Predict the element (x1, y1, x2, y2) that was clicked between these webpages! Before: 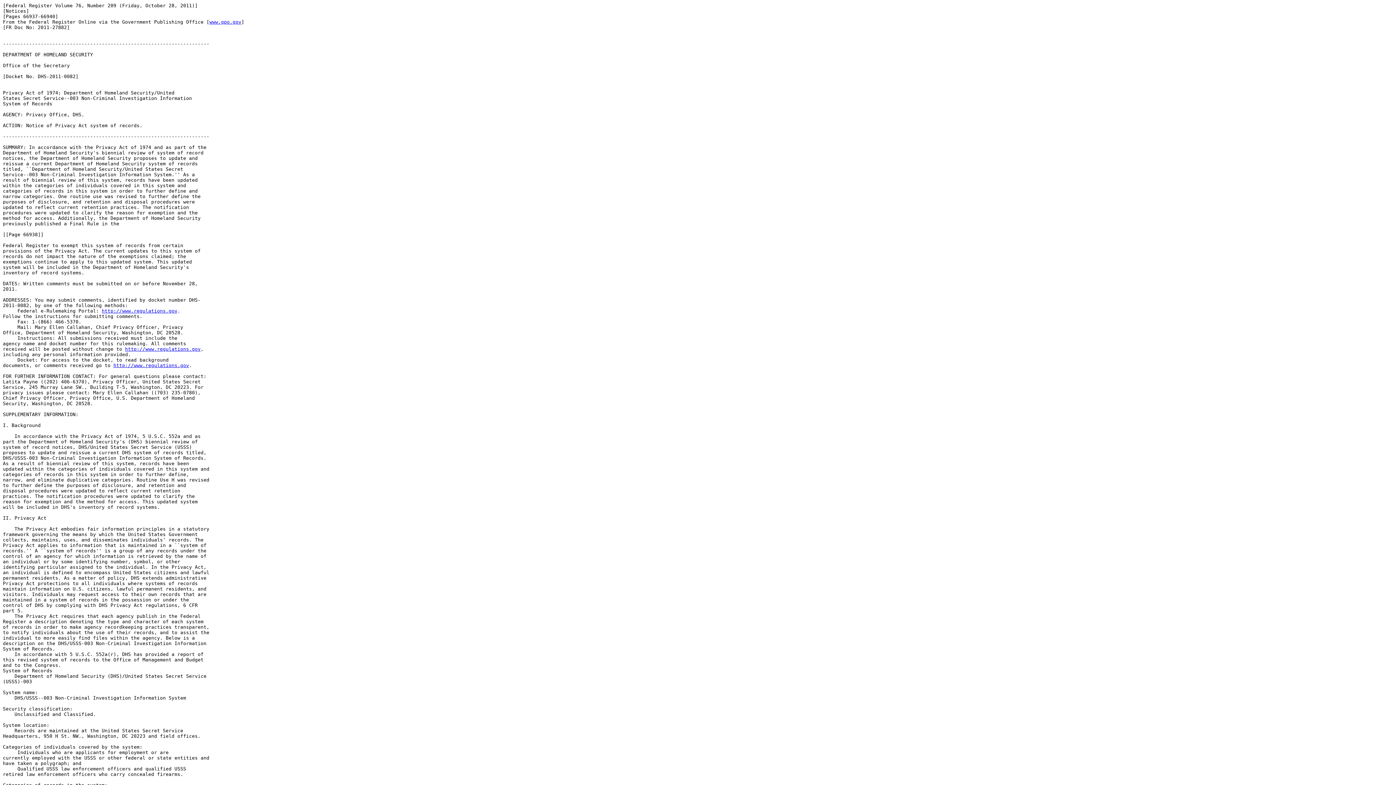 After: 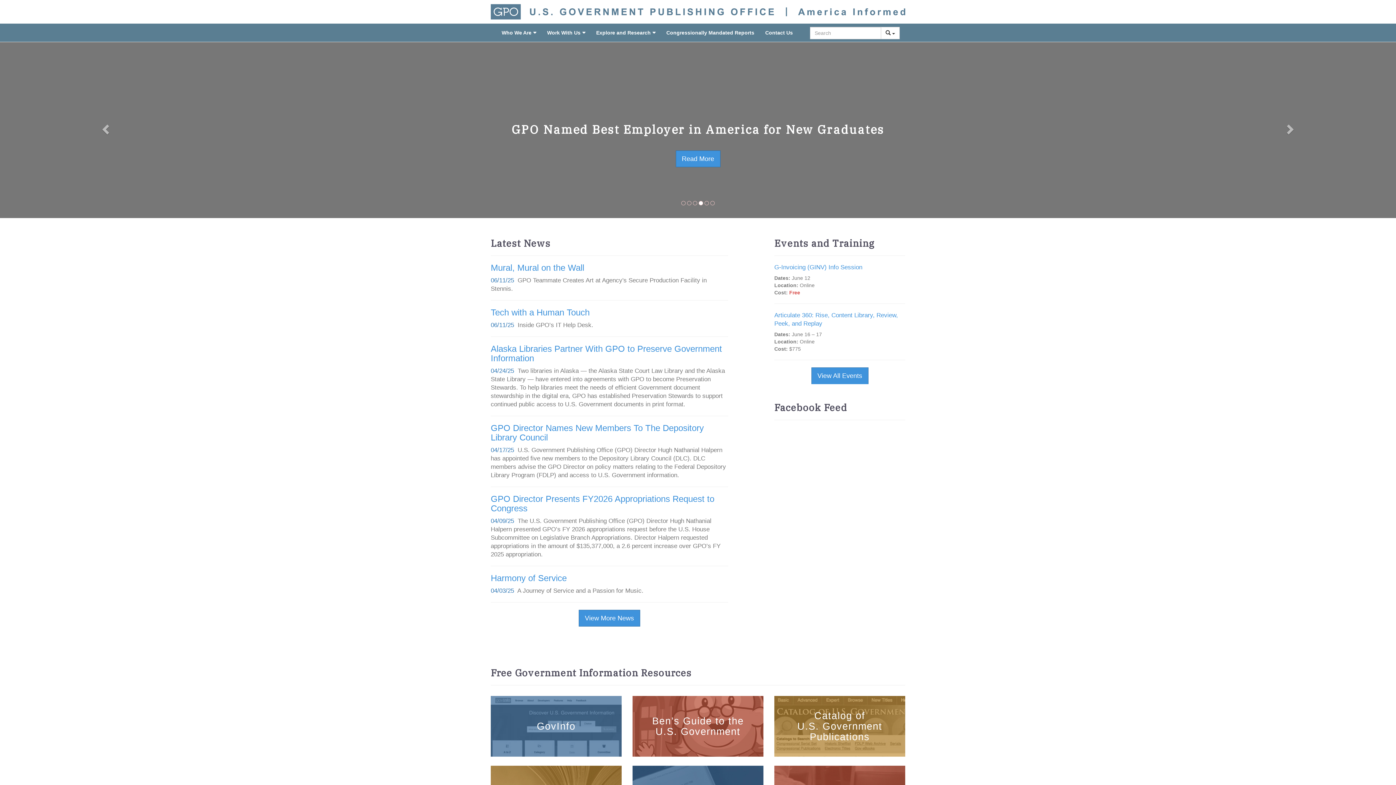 Action: label: www.gpo.gov bbox: (209, 19, 241, 24)